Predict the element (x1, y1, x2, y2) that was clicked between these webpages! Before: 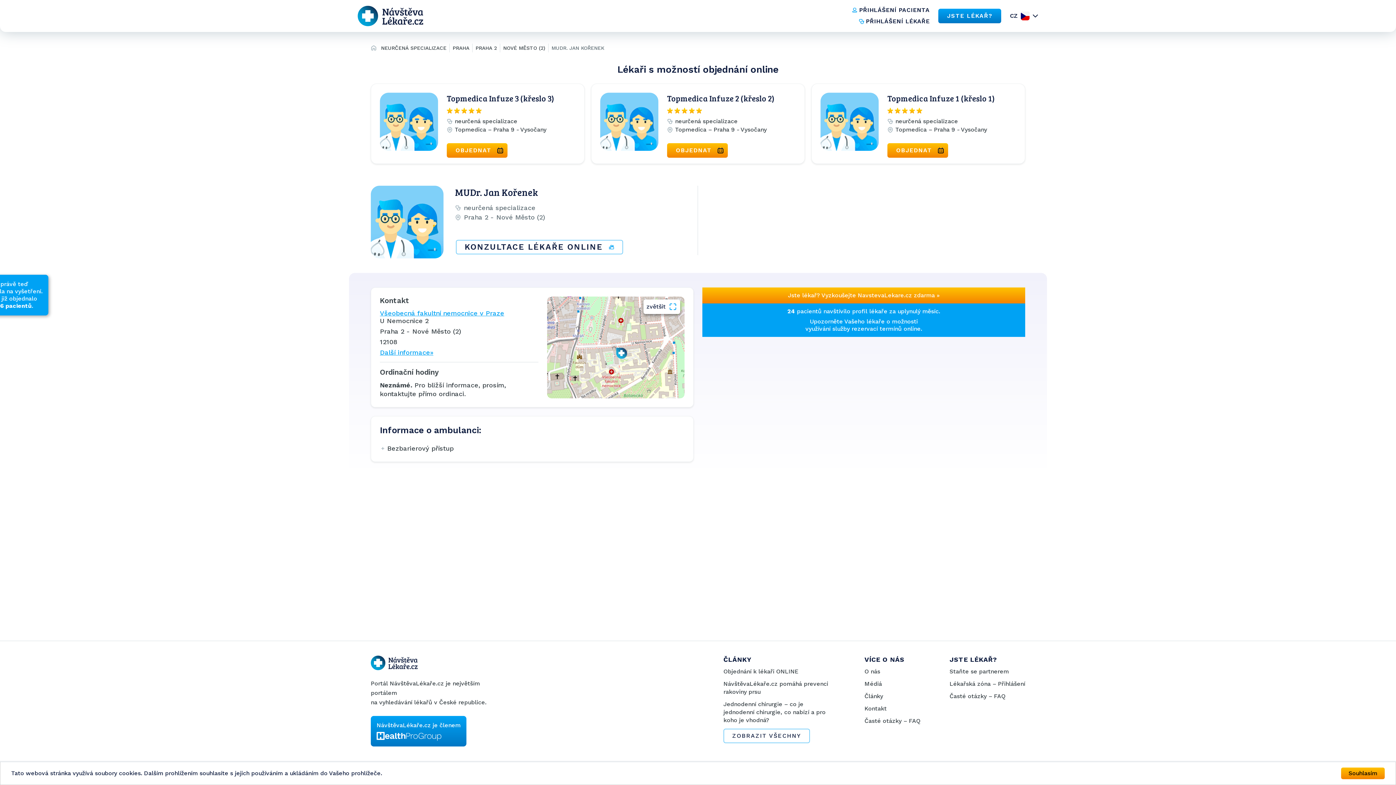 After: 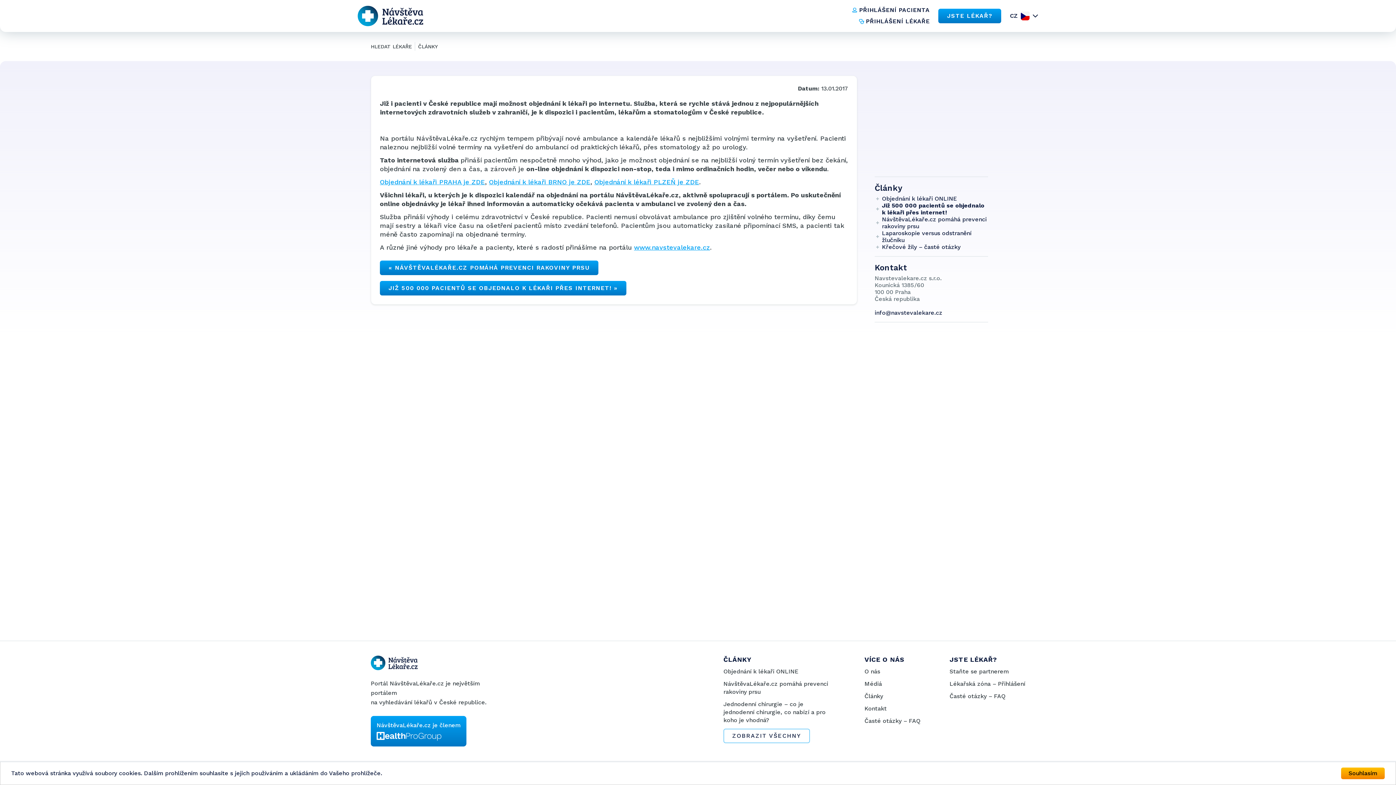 Action: bbox: (723, 668, 798, 676) label: Objednání k lékaři ONLINE